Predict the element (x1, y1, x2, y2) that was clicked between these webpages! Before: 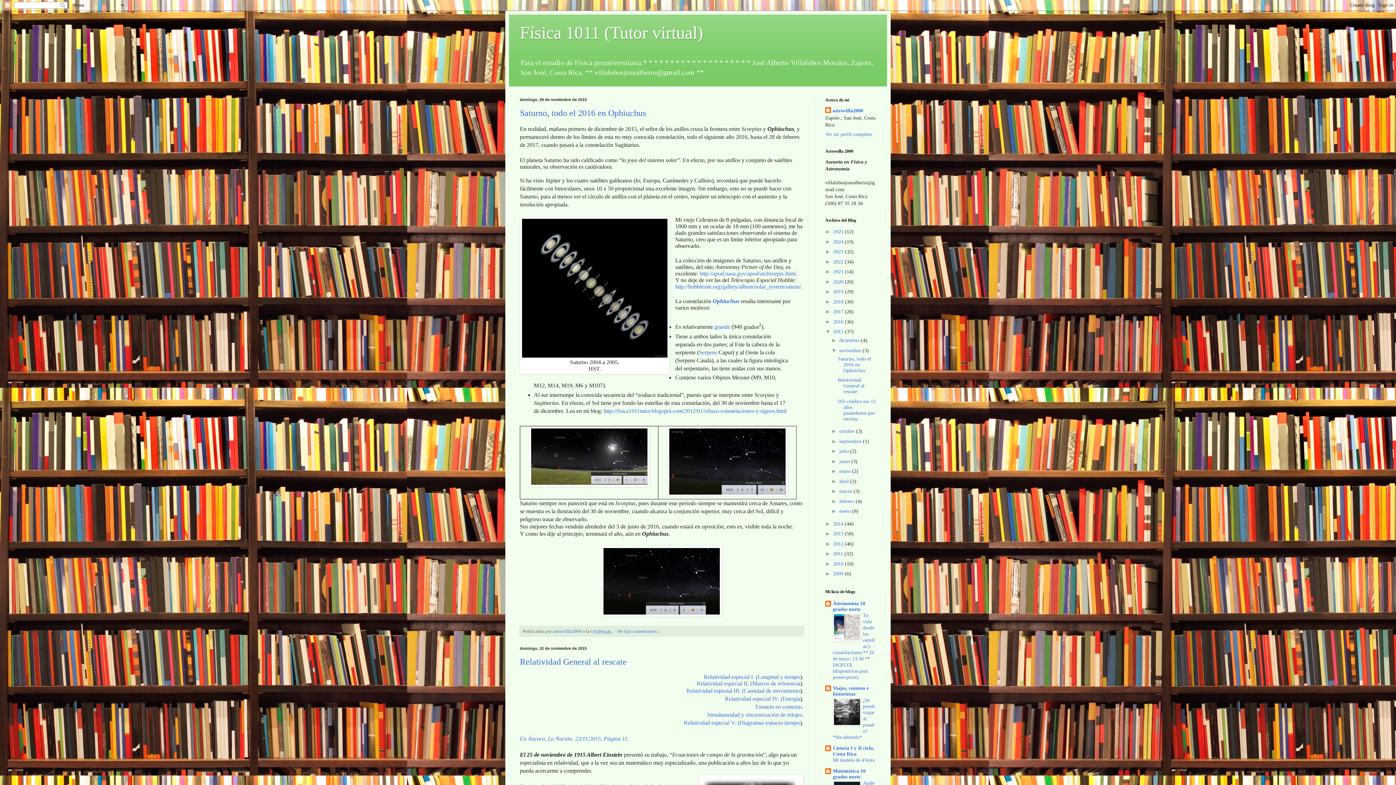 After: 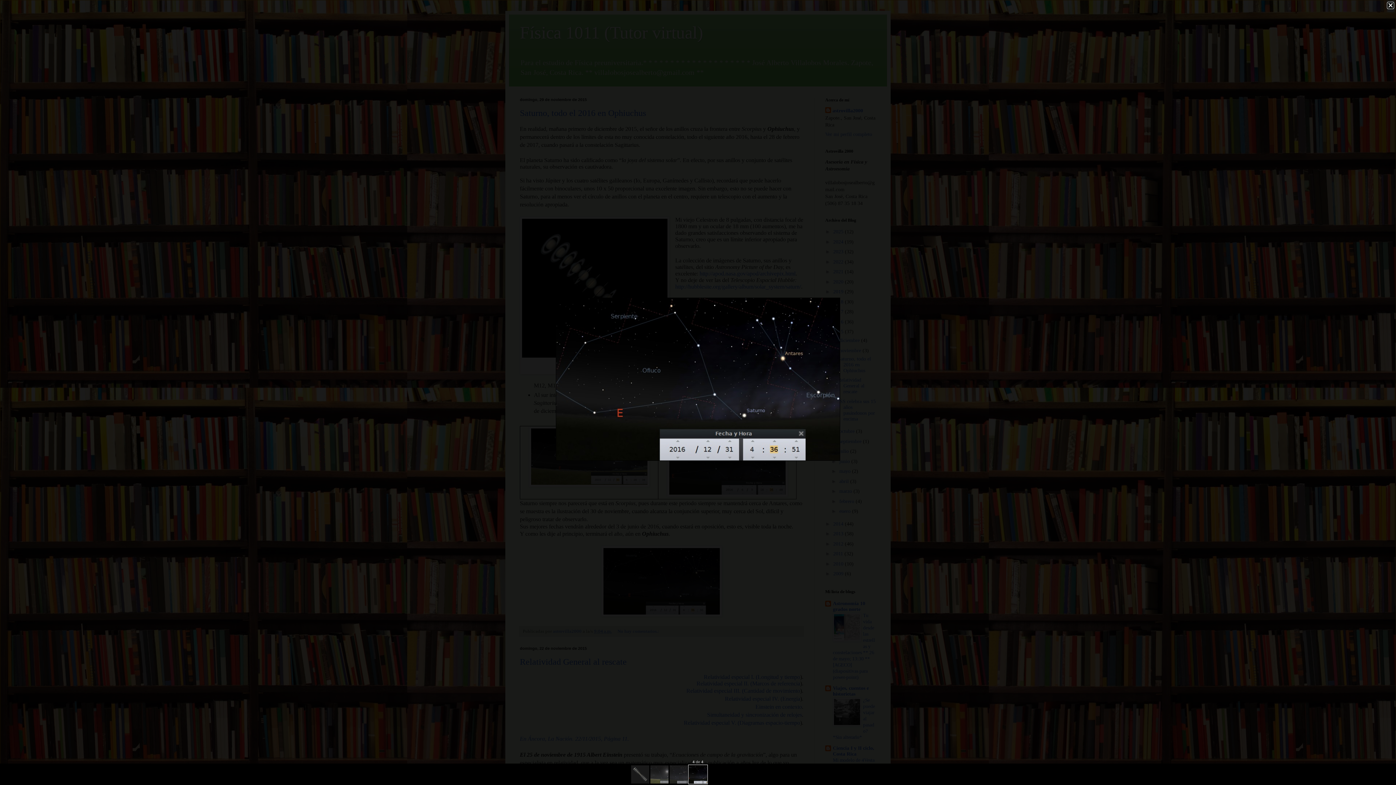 Action: bbox: (601, 612, 722, 618)